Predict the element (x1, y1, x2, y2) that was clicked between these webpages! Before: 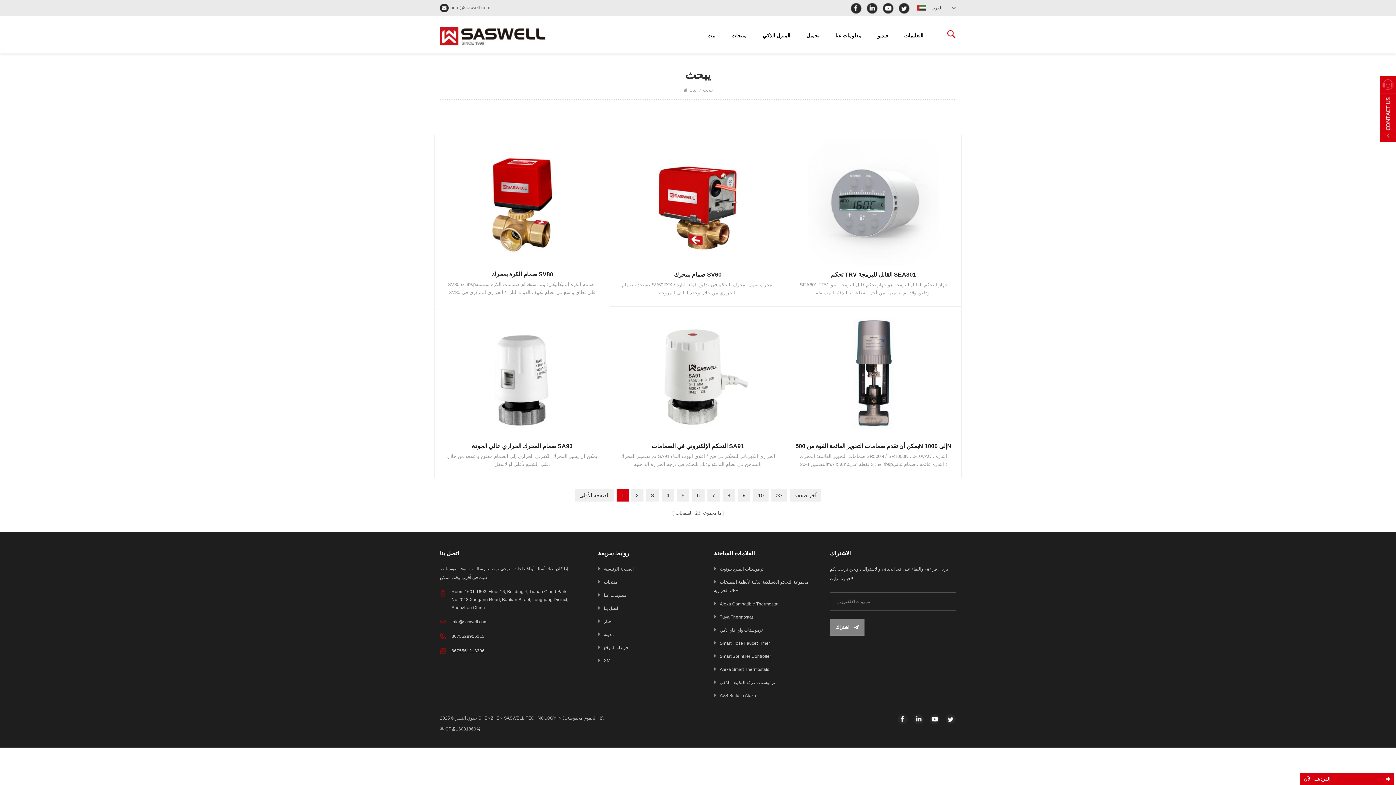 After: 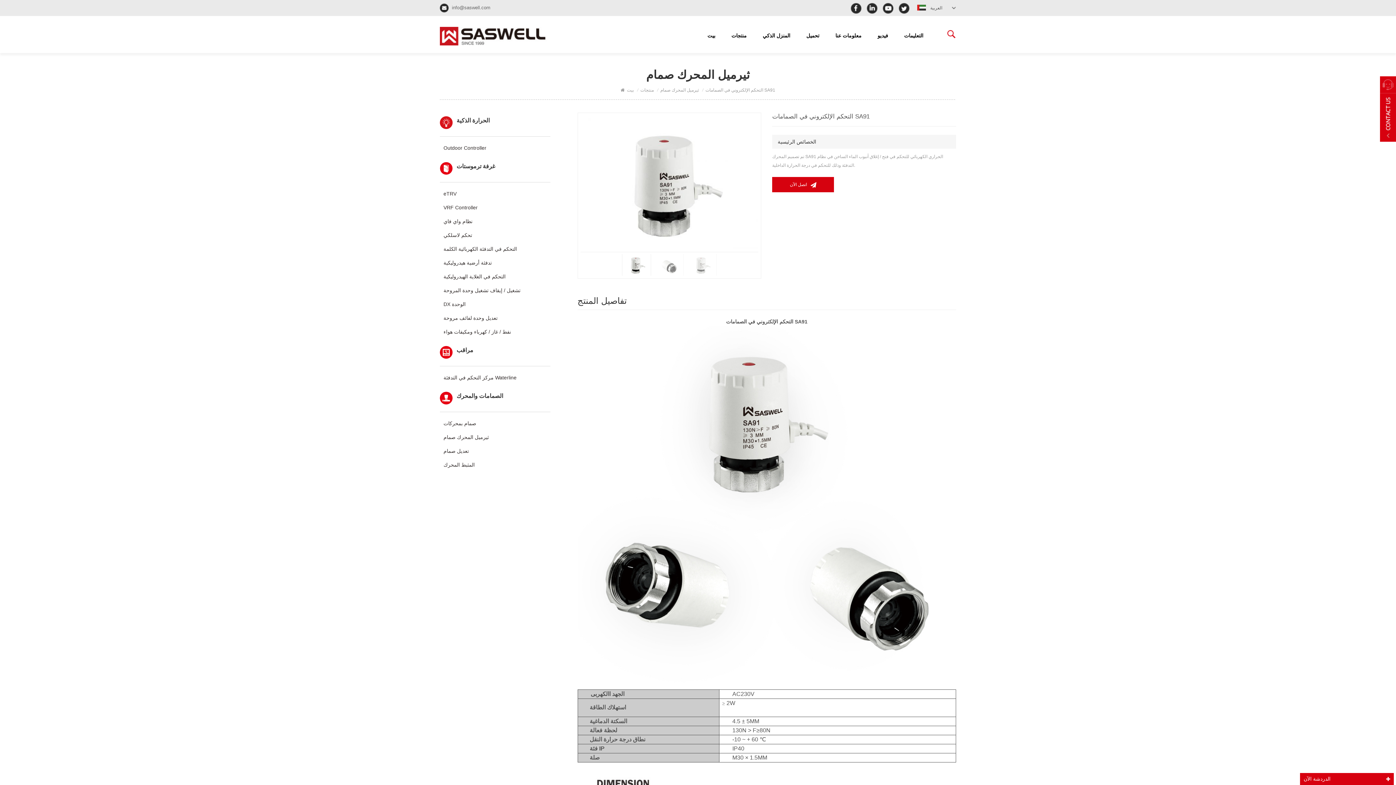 Action: bbox: (613, 310, 782, 436)